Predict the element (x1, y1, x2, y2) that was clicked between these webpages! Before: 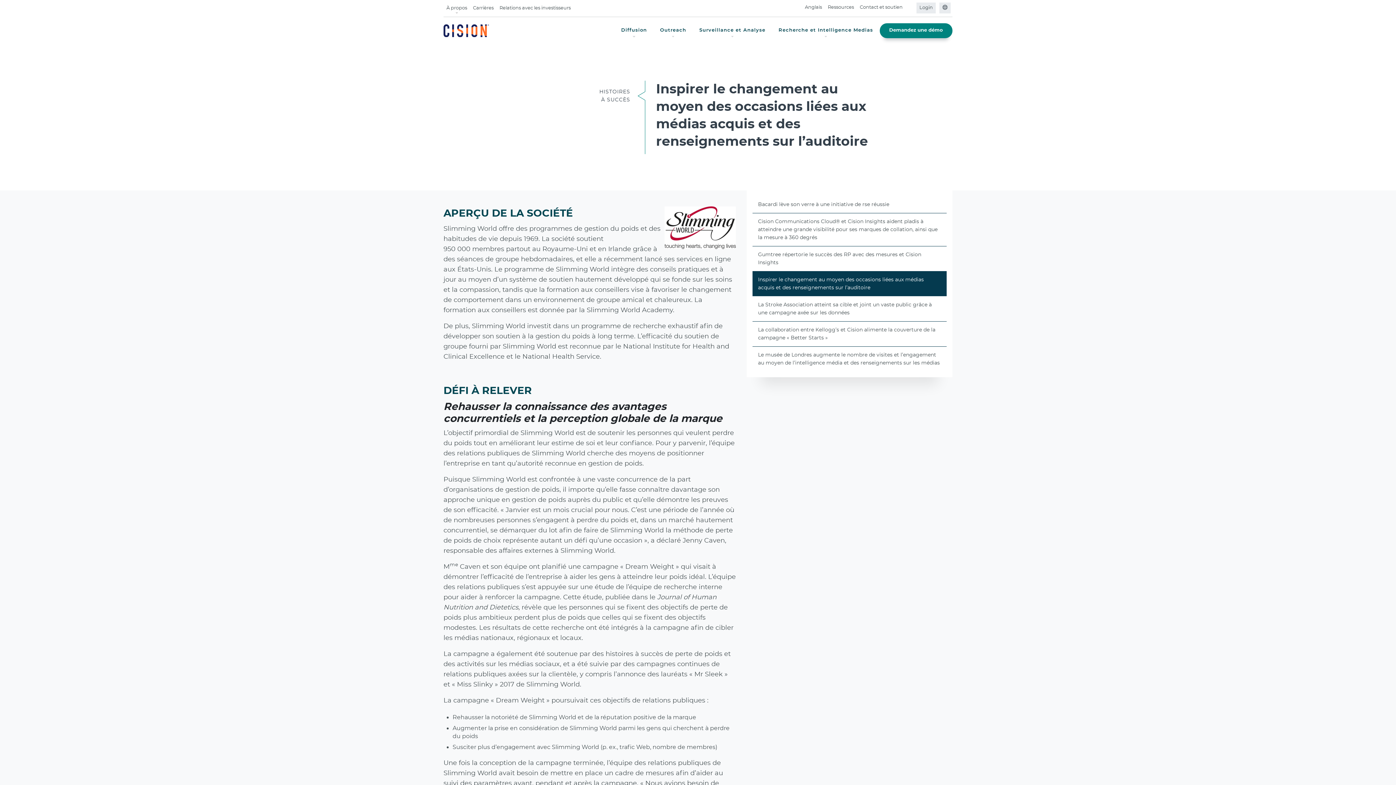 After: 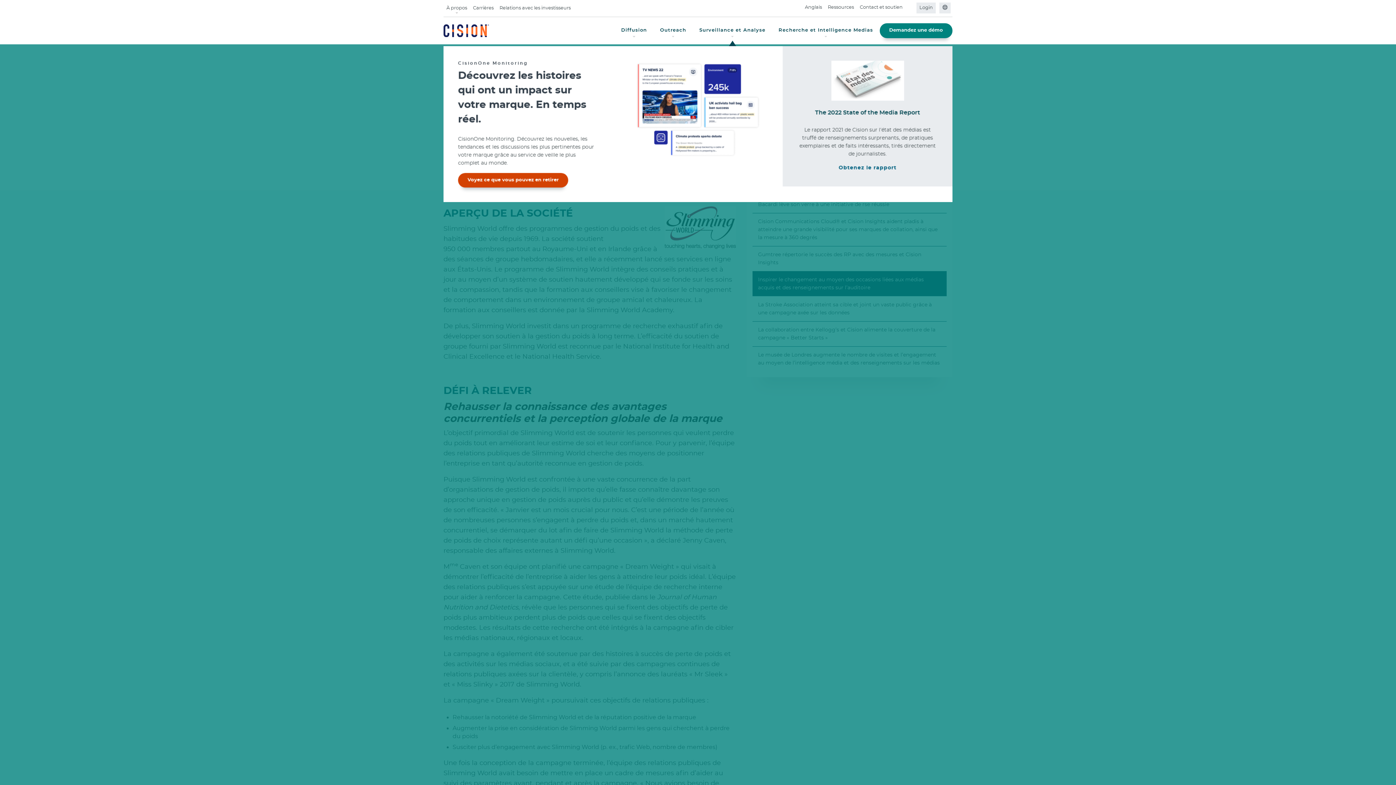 Action: bbox: (692, 23, 772, 37) label: Surveillance et Analyse